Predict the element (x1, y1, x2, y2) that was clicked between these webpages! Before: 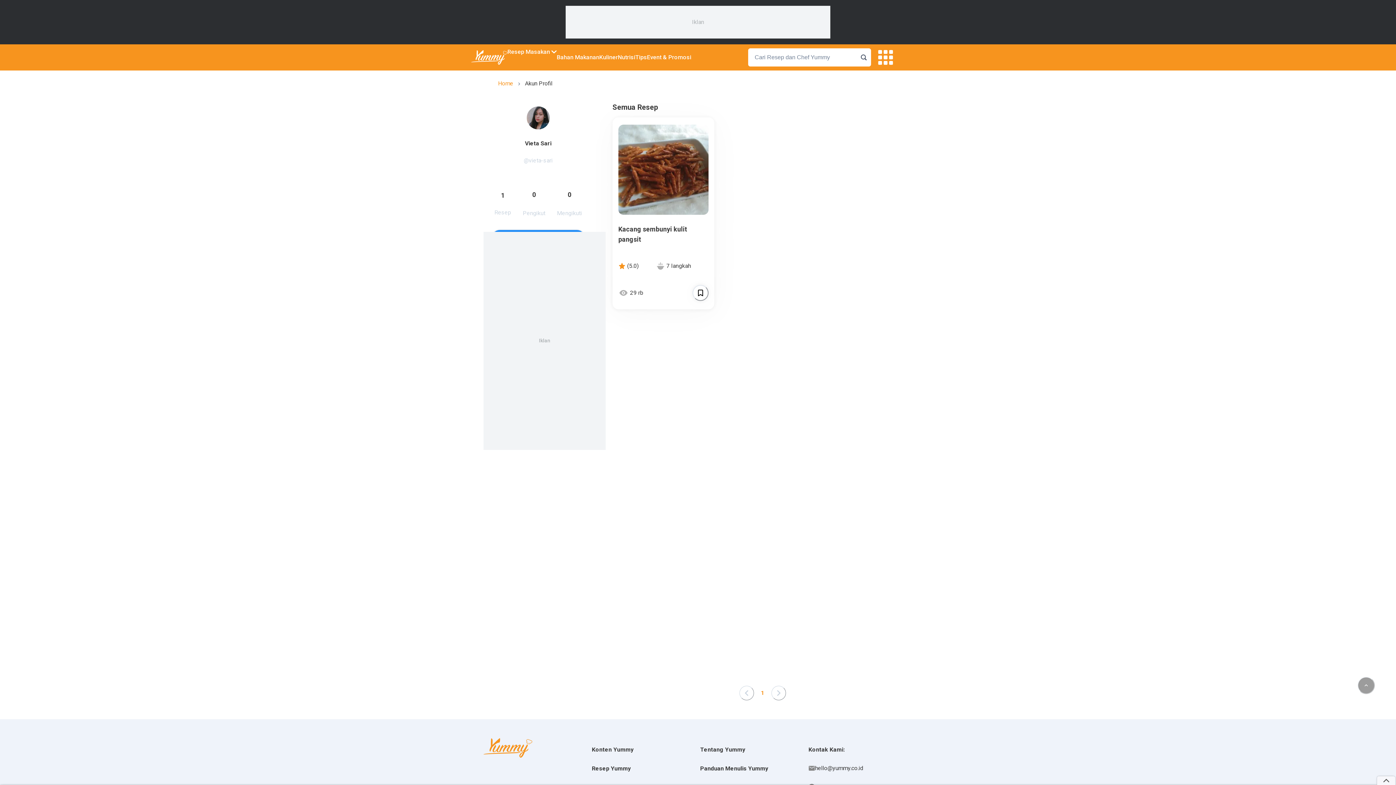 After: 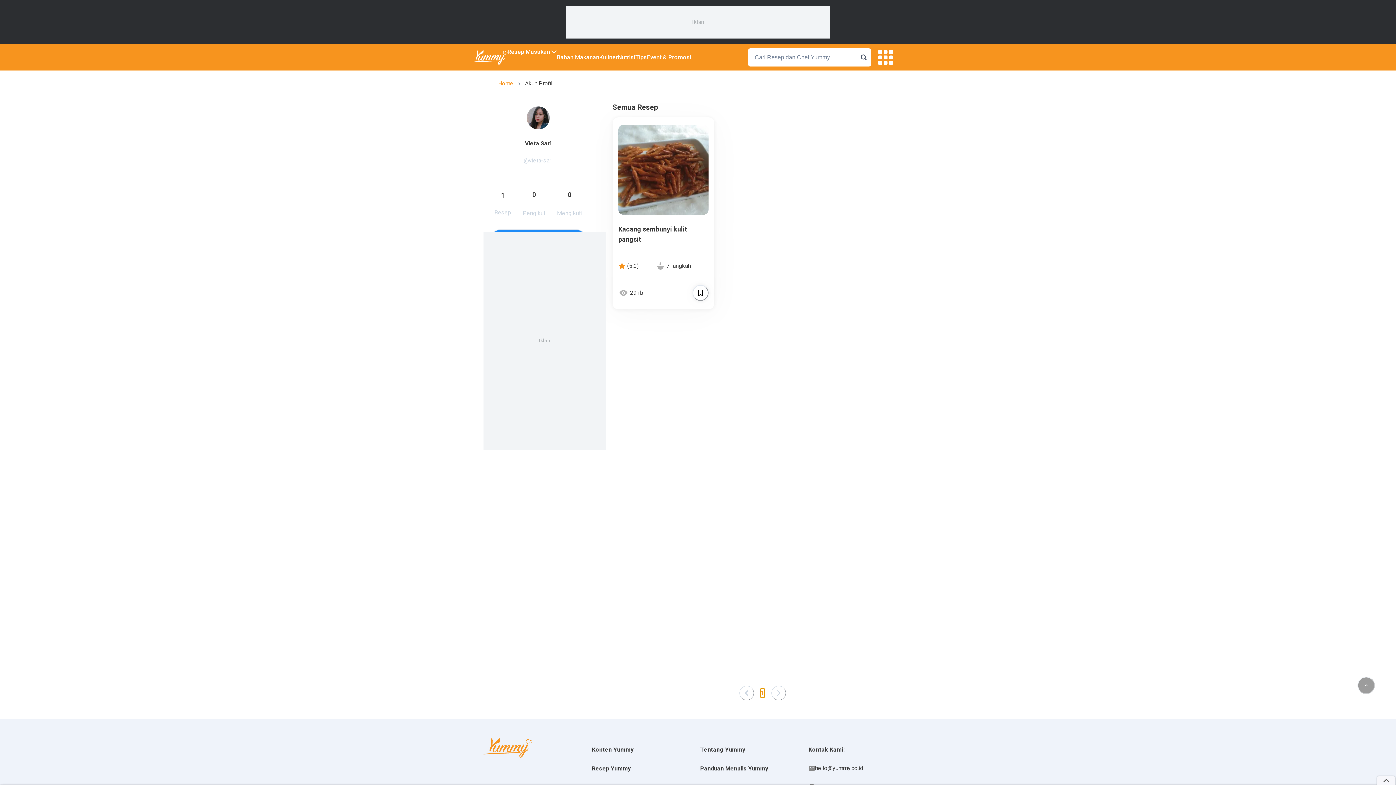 Action: label: Page 1 is your current page bbox: (761, 688, 764, 697)